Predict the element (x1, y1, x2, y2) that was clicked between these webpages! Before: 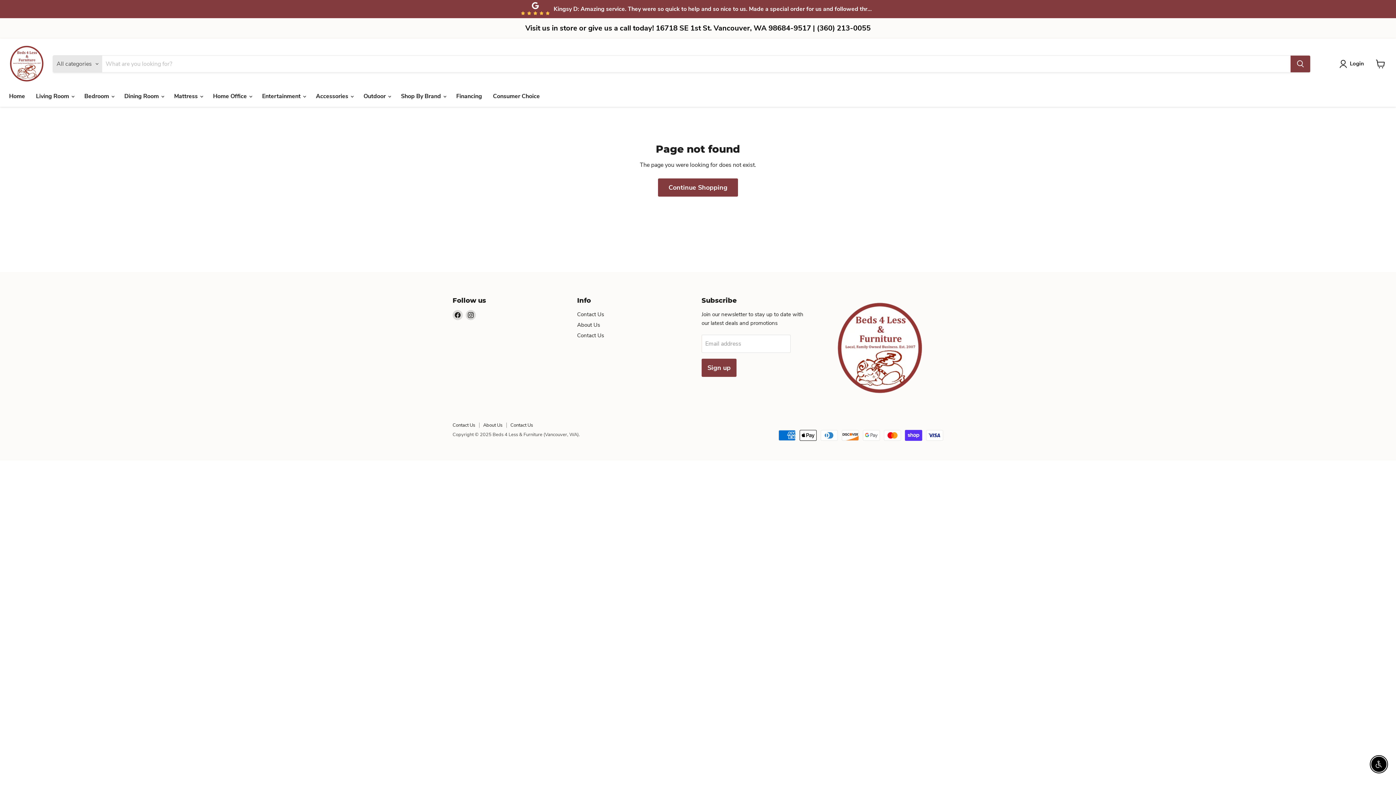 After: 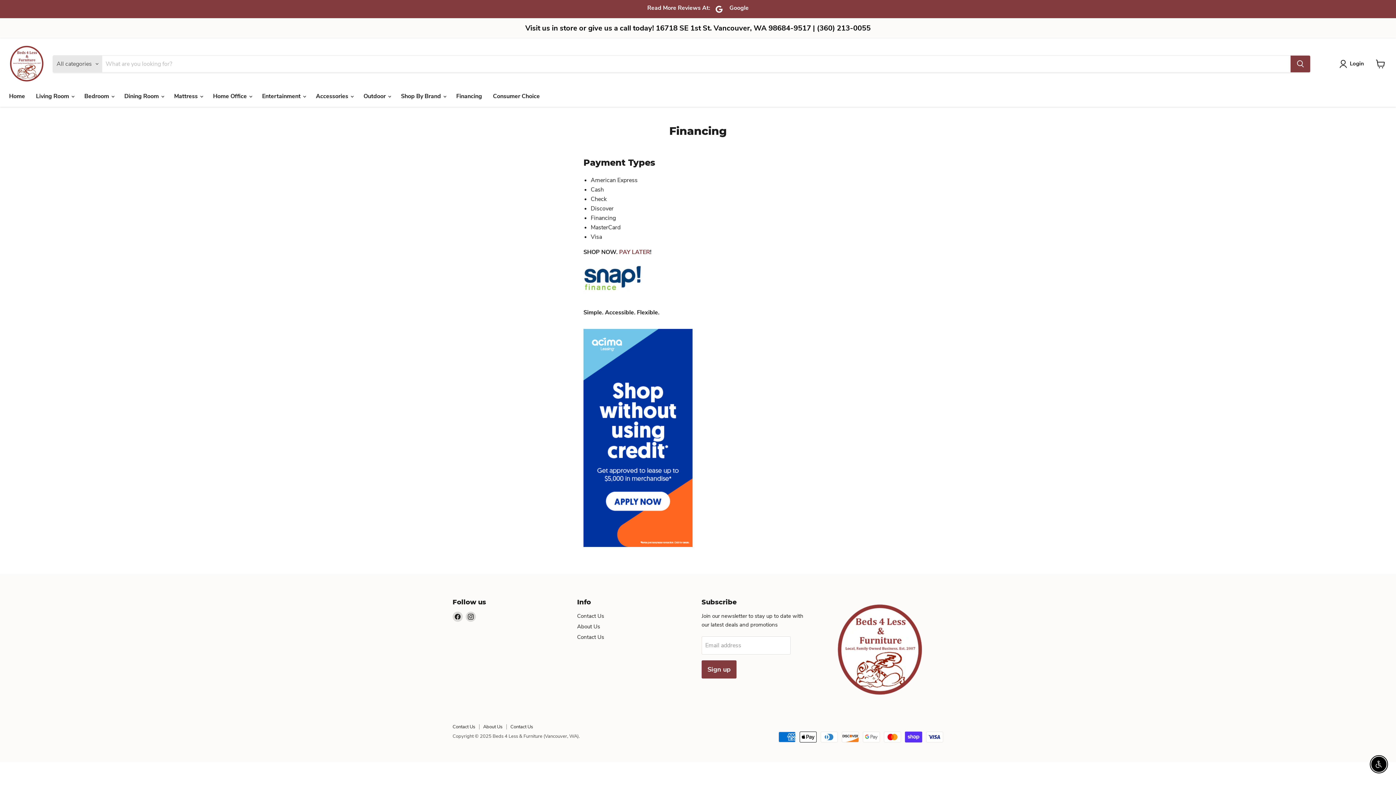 Action: bbox: (577, 331, 604, 339) label: Contact Us